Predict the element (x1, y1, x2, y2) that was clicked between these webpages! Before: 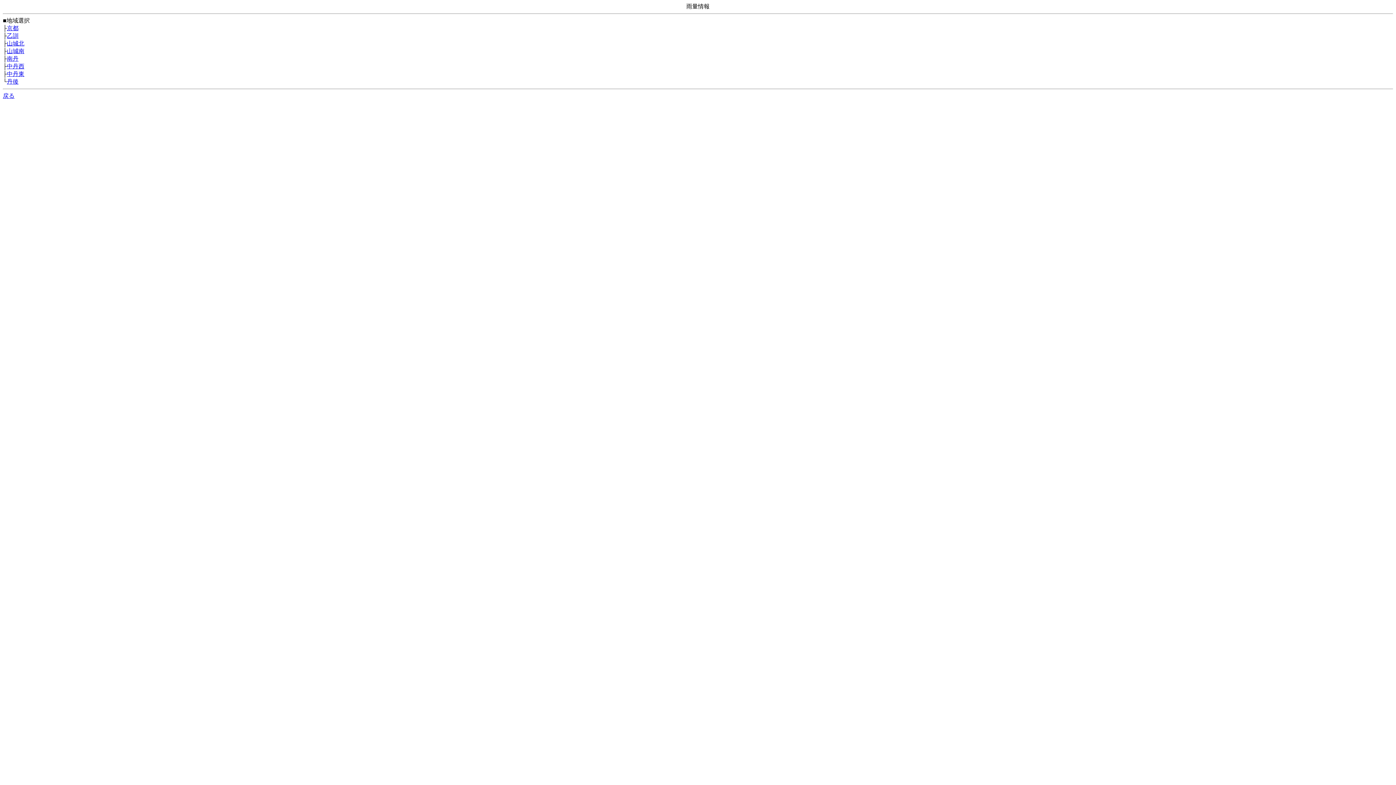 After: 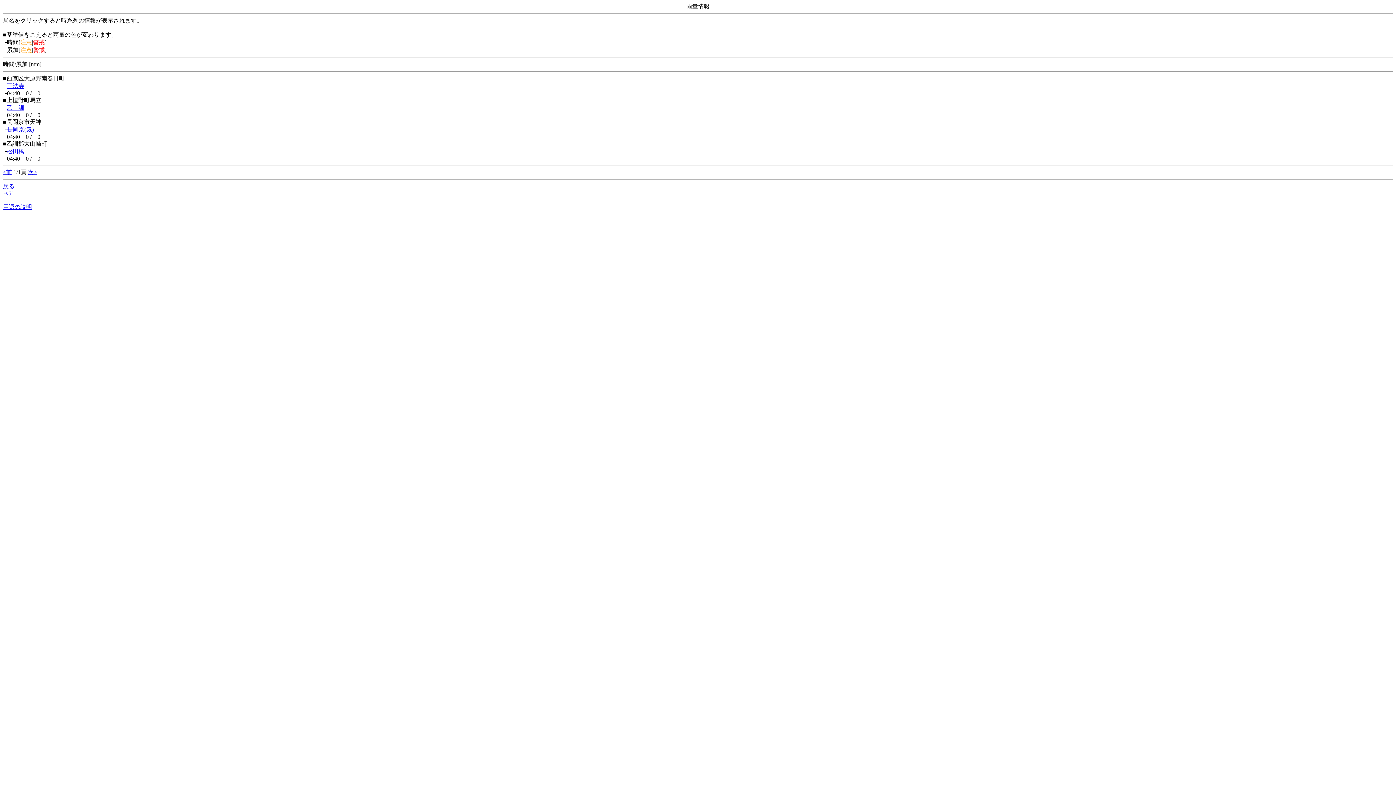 Action: label: 乙訓 bbox: (6, 32, 18, 38)